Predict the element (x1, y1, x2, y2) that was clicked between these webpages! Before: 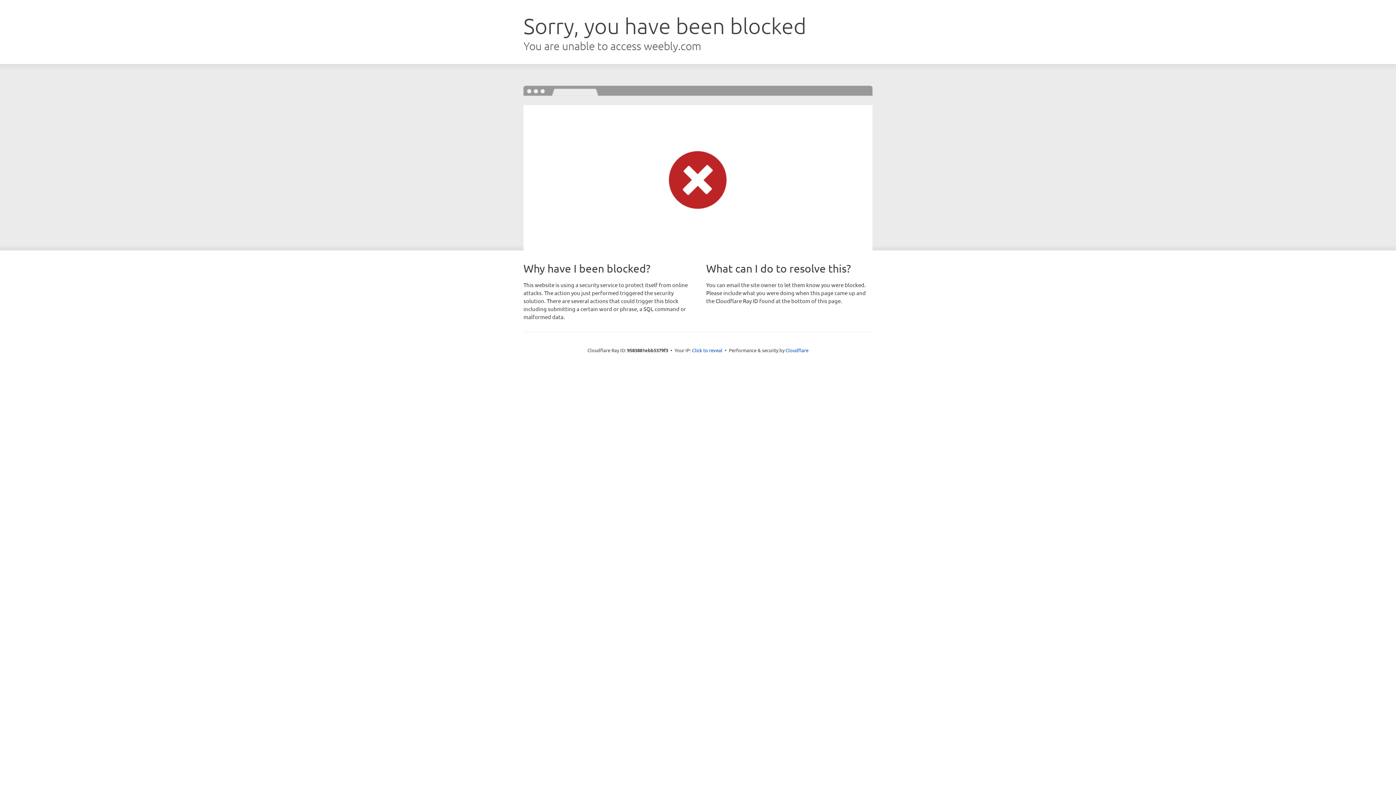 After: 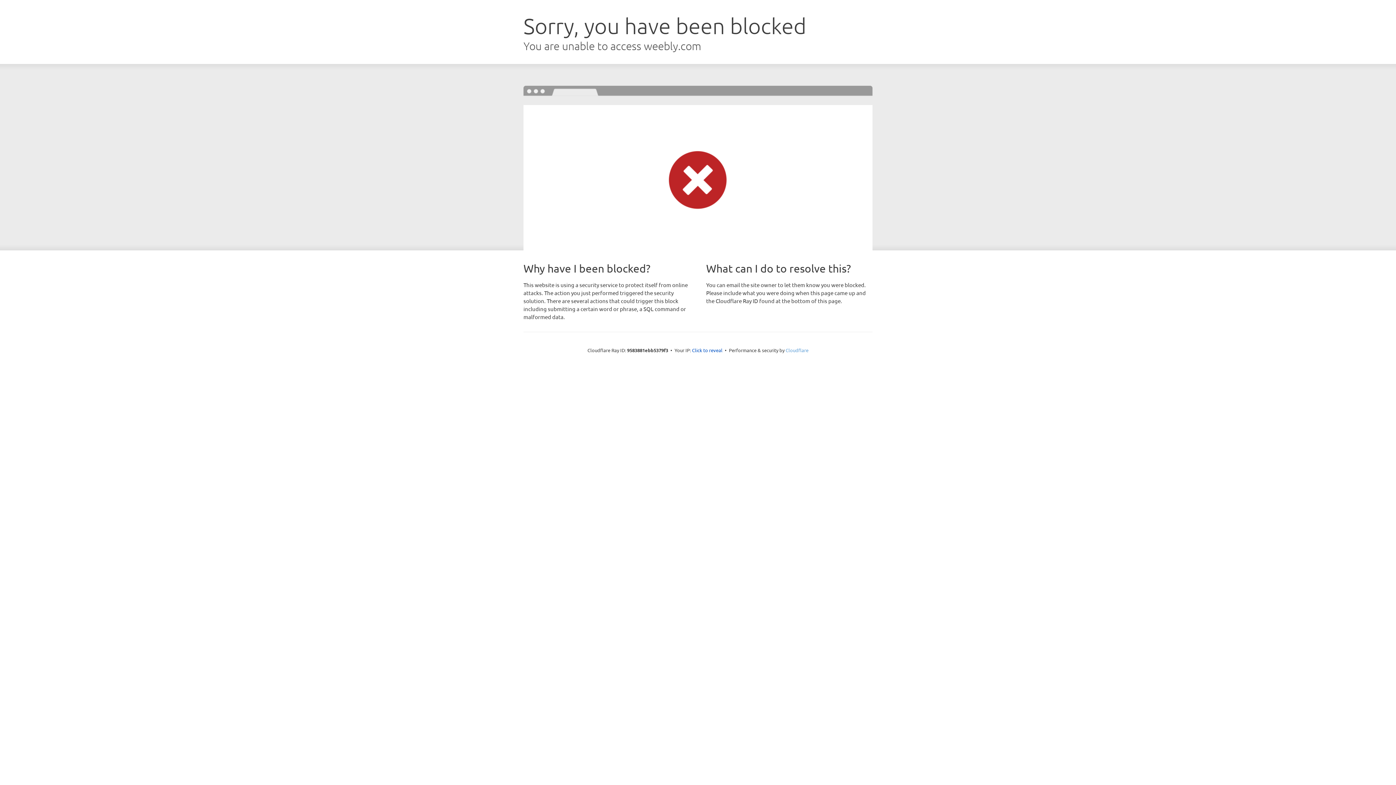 Action: label: Cloudflare bbox: (785, 347, 808, 353)